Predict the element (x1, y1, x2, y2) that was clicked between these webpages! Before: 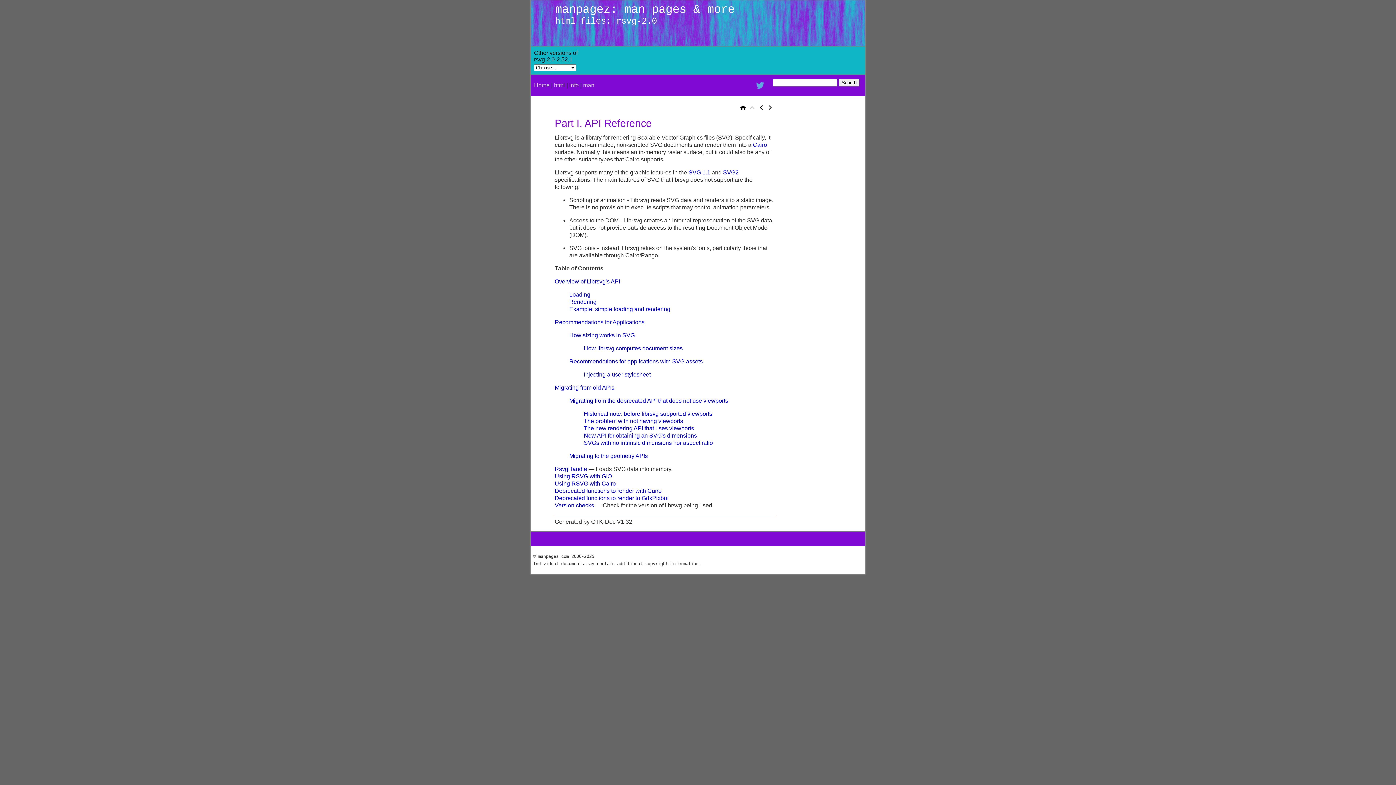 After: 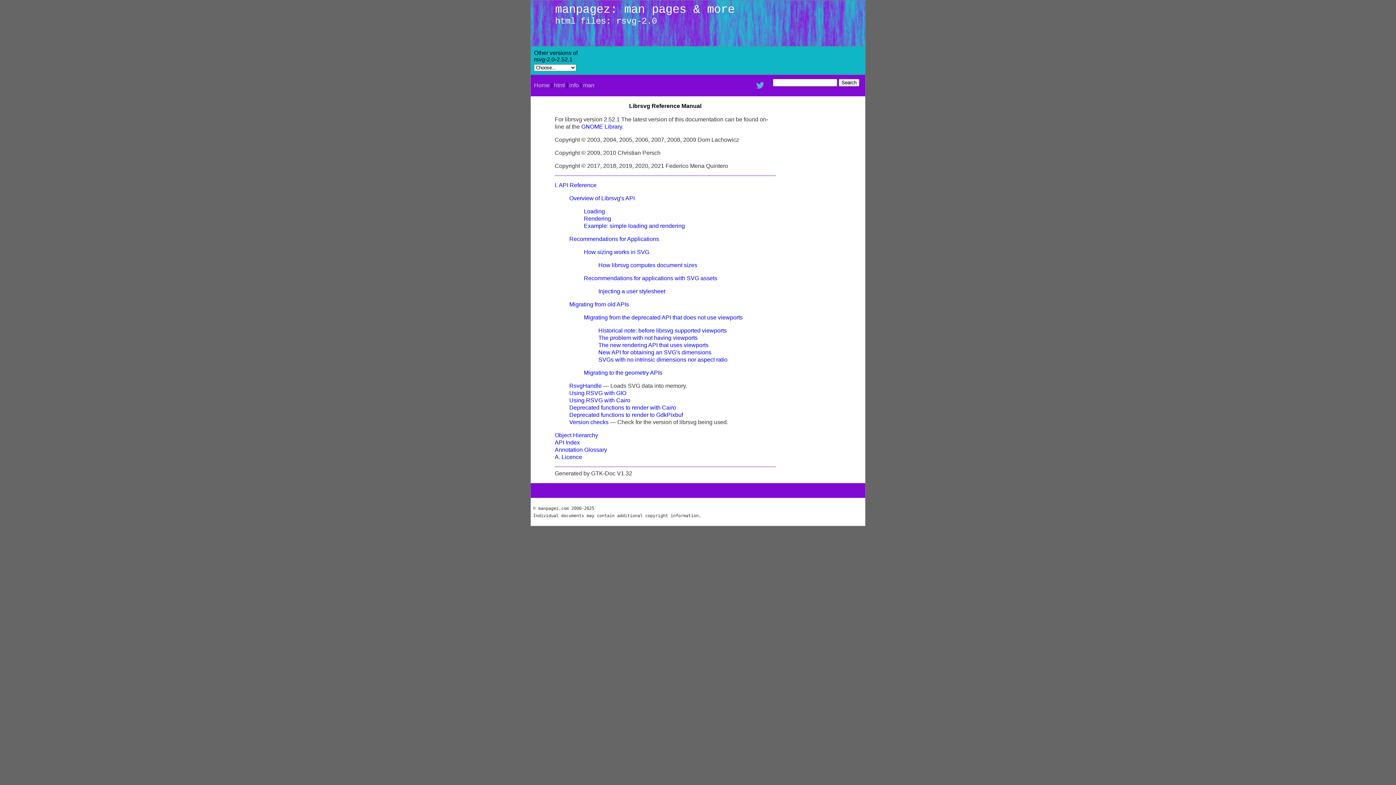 Action: bbox: (758, 105, 764, 111)